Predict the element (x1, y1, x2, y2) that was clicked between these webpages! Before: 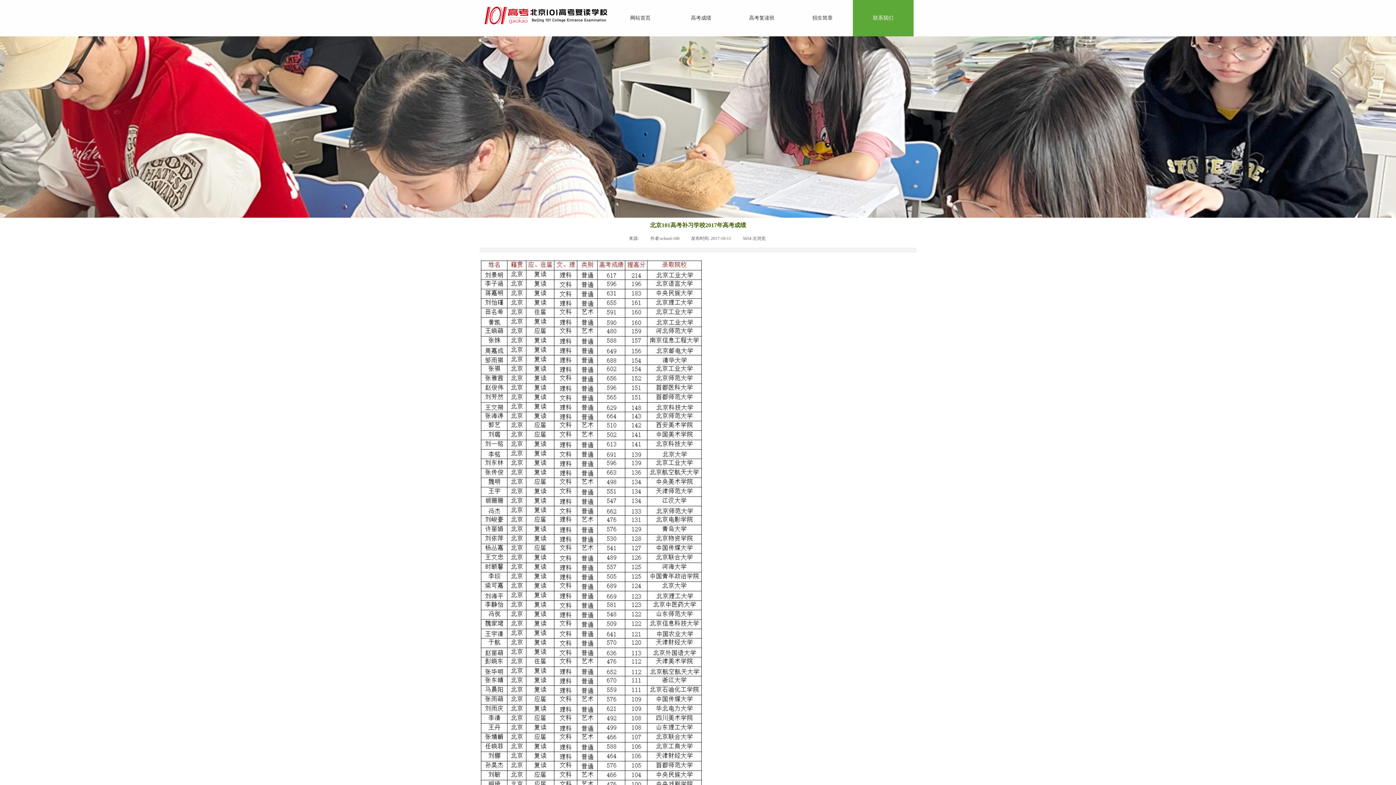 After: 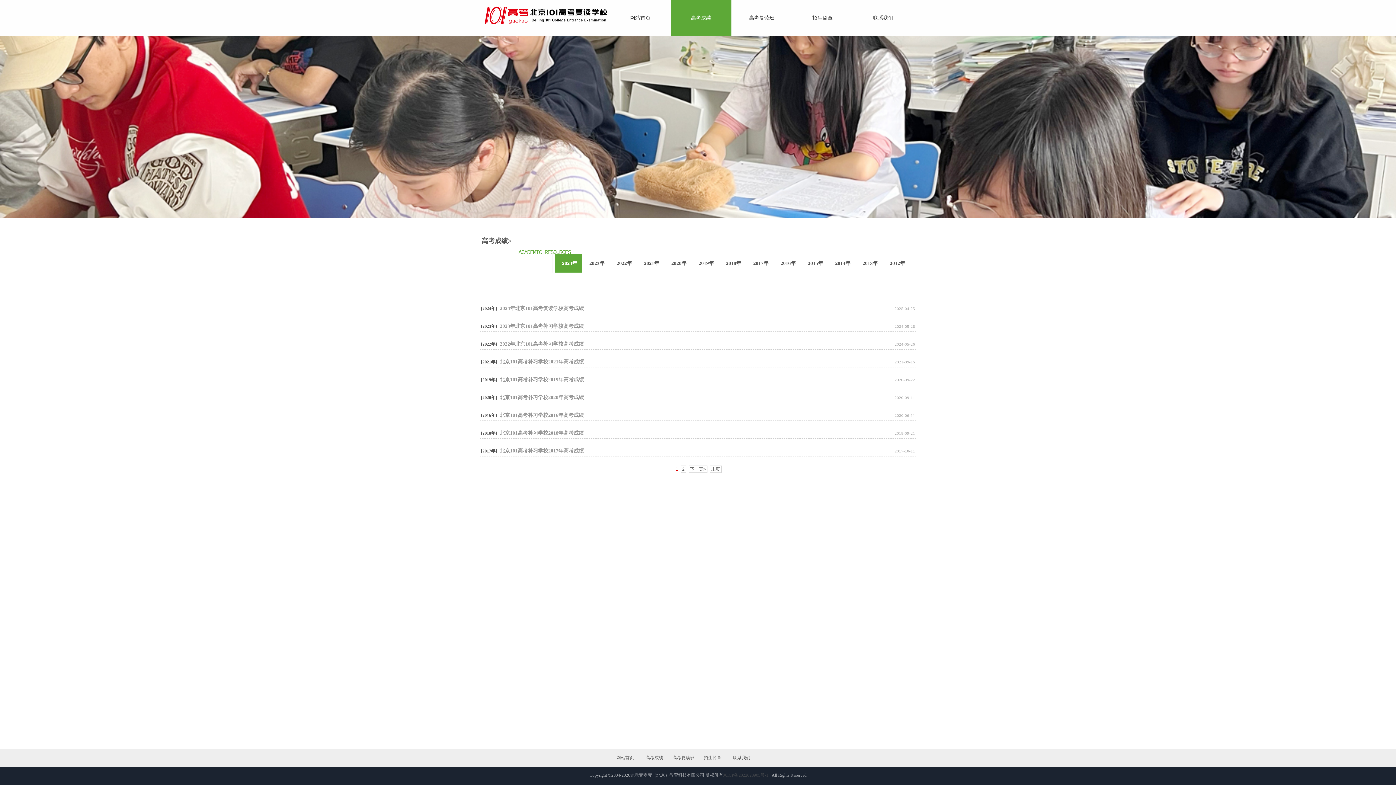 Action: bbox: (670, 0, 731, 36) label: 高考成绩